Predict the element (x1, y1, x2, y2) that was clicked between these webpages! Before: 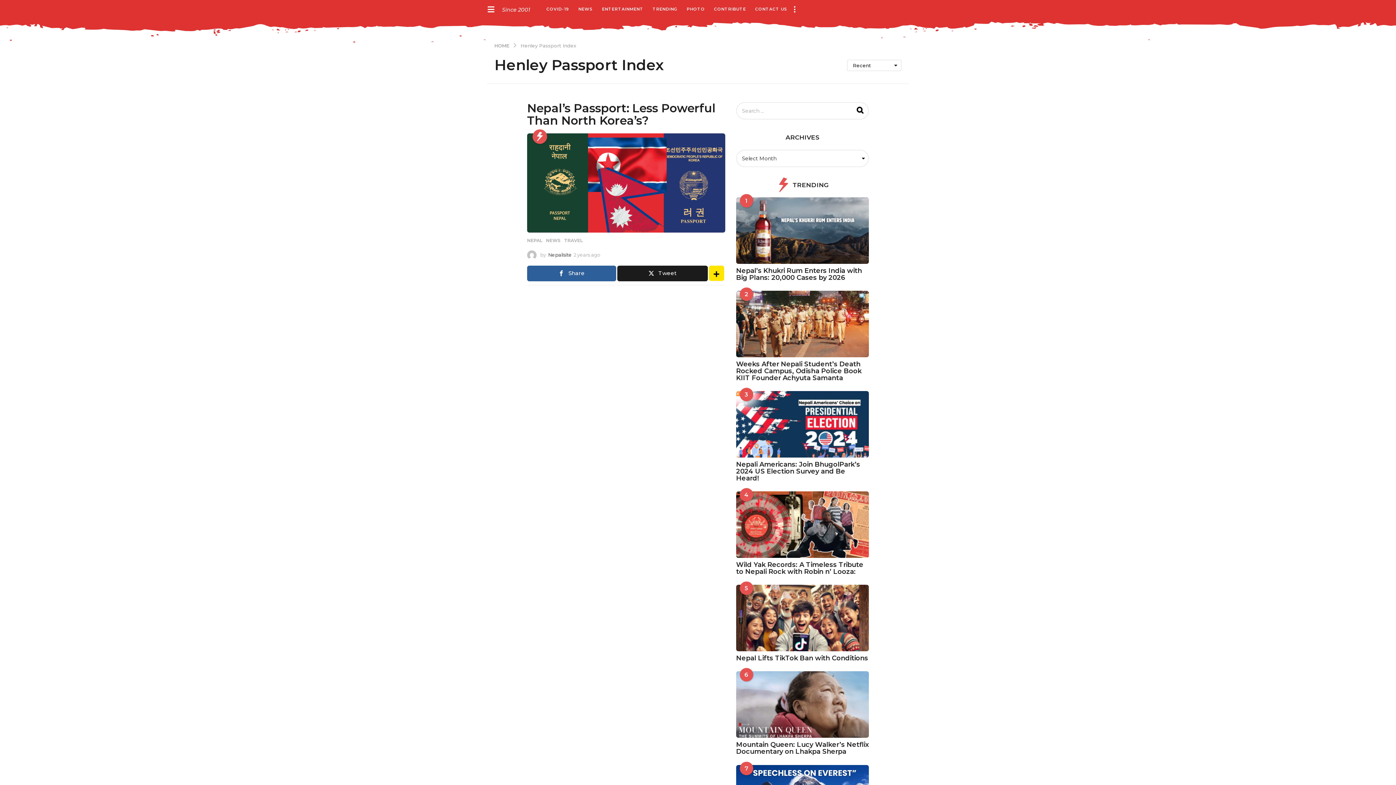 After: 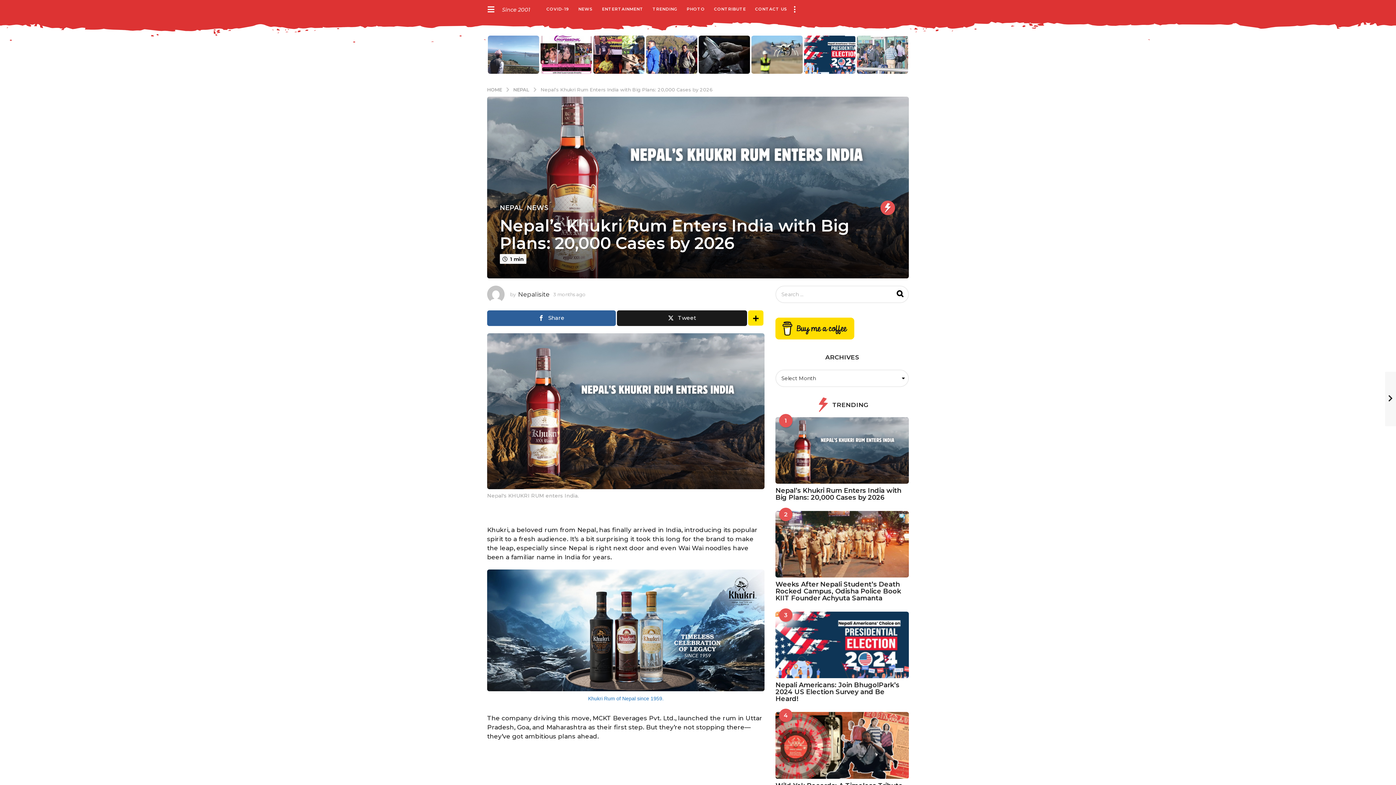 Action: bbox: (736, 266, 862, 281) label: Nepal’s Khukri Rum Enters India with Big Plans: 20,000 Cases by 2026